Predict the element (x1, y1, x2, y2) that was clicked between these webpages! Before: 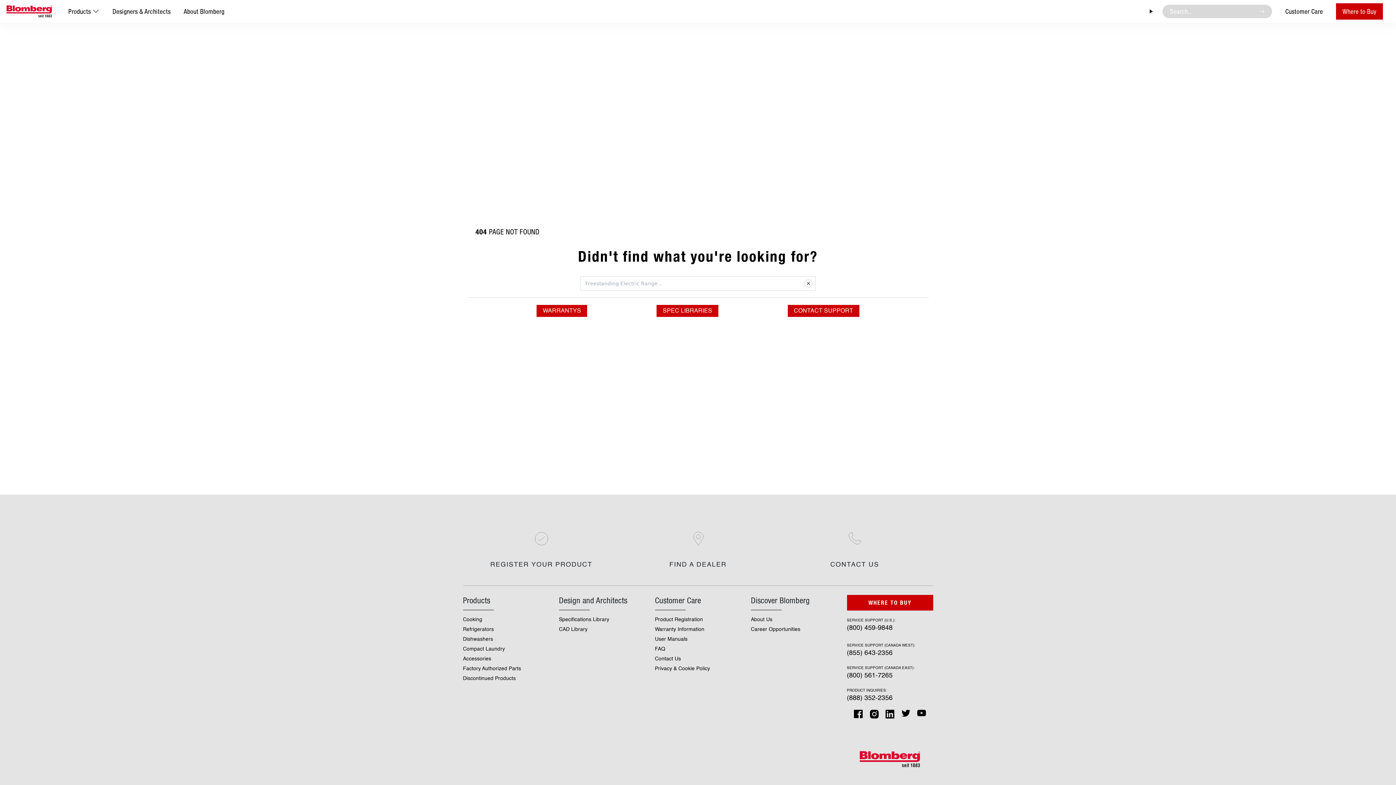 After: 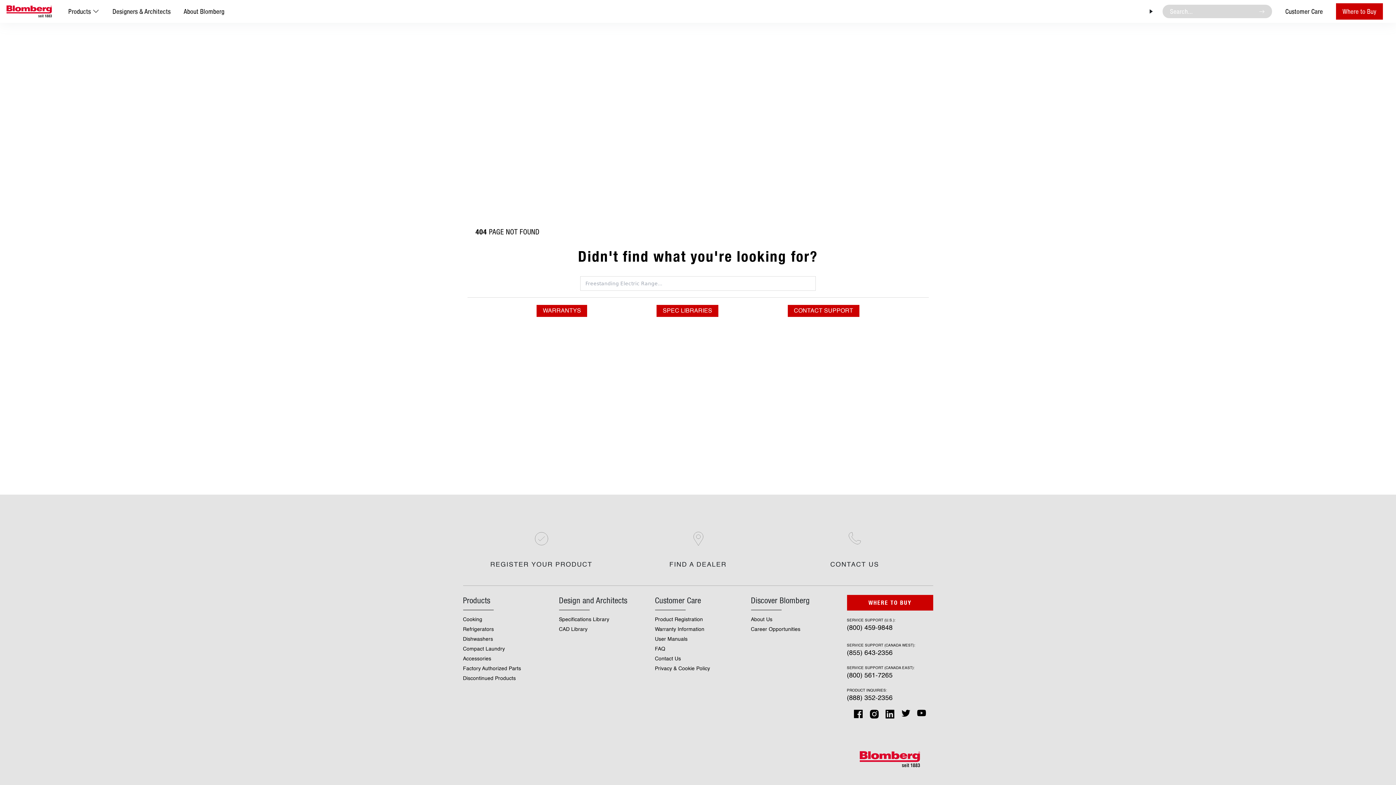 Action: bbox: (804, 279, 812, 287) label: Clear search term